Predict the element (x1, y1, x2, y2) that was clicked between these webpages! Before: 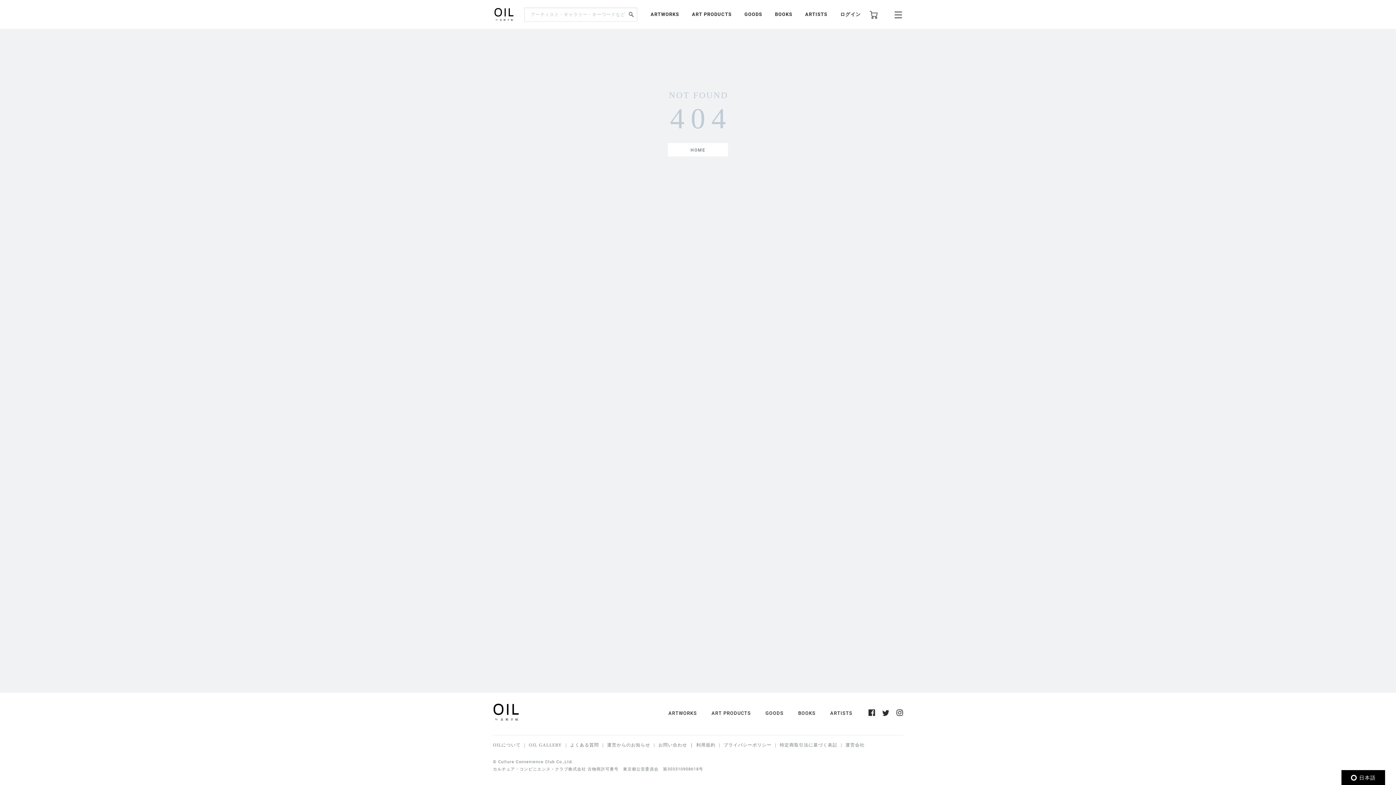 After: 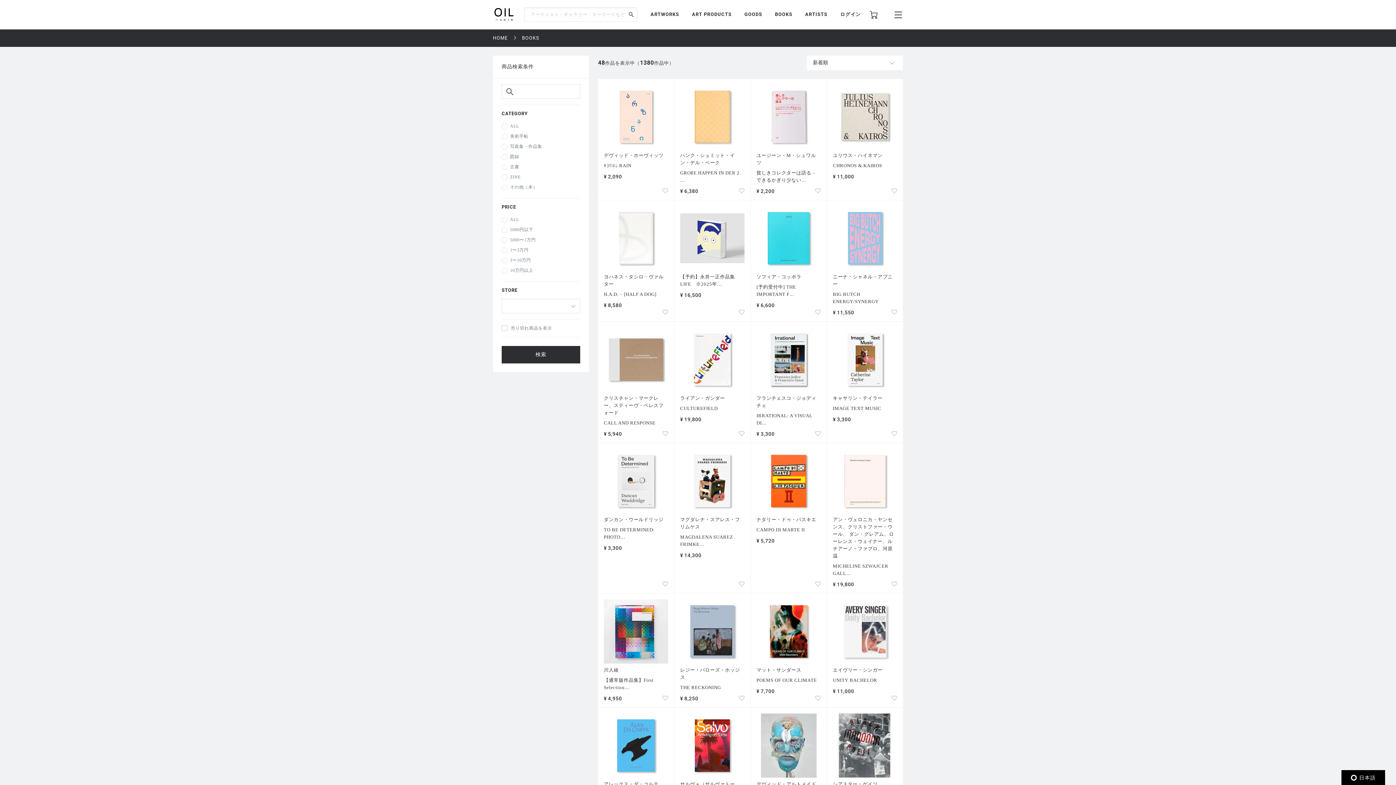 Action: bbox: (775, 10, 792, 18) label: BOOKS